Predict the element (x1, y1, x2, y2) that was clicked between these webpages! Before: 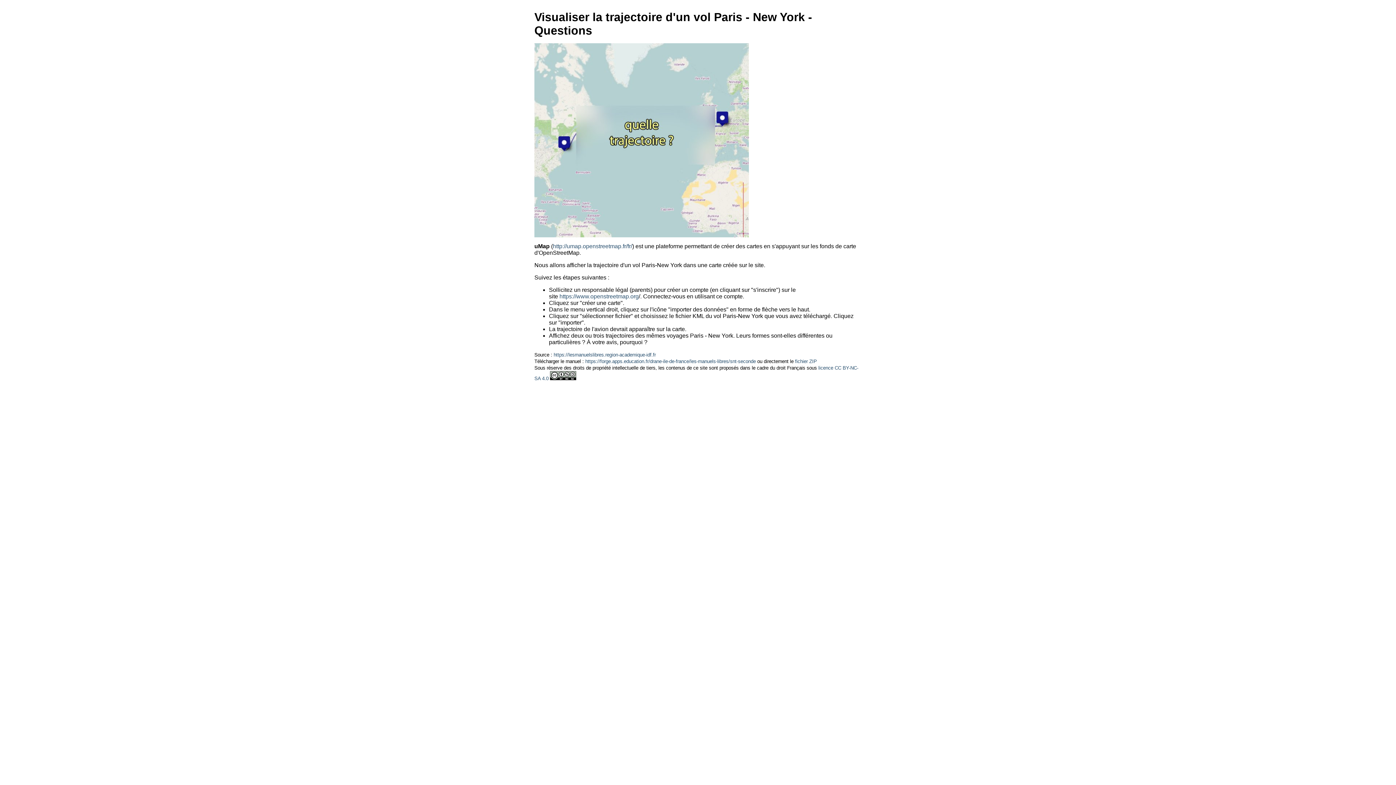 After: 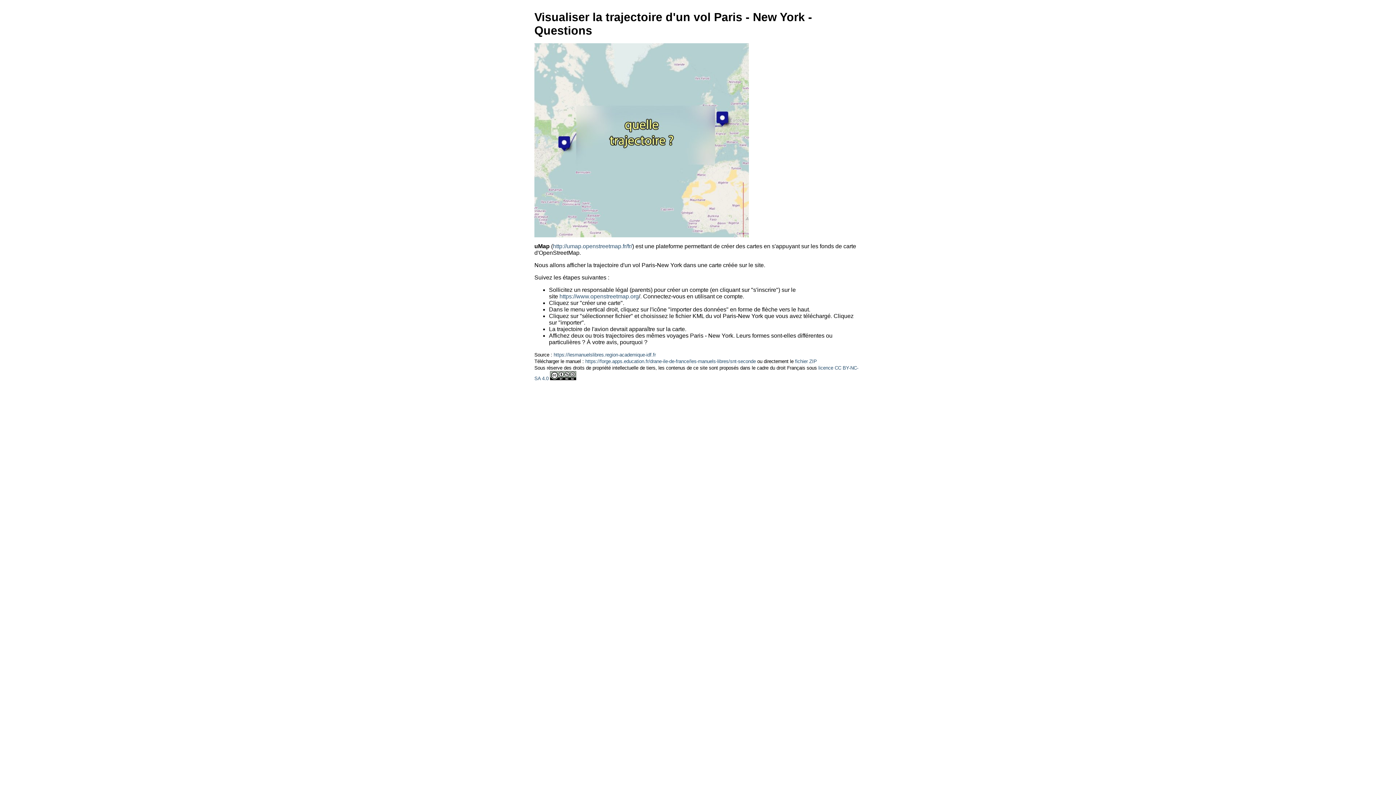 Action: label: https://lesmanuelslibres.region-academique-idf.fr bbox: (553, 352, 656, 357)